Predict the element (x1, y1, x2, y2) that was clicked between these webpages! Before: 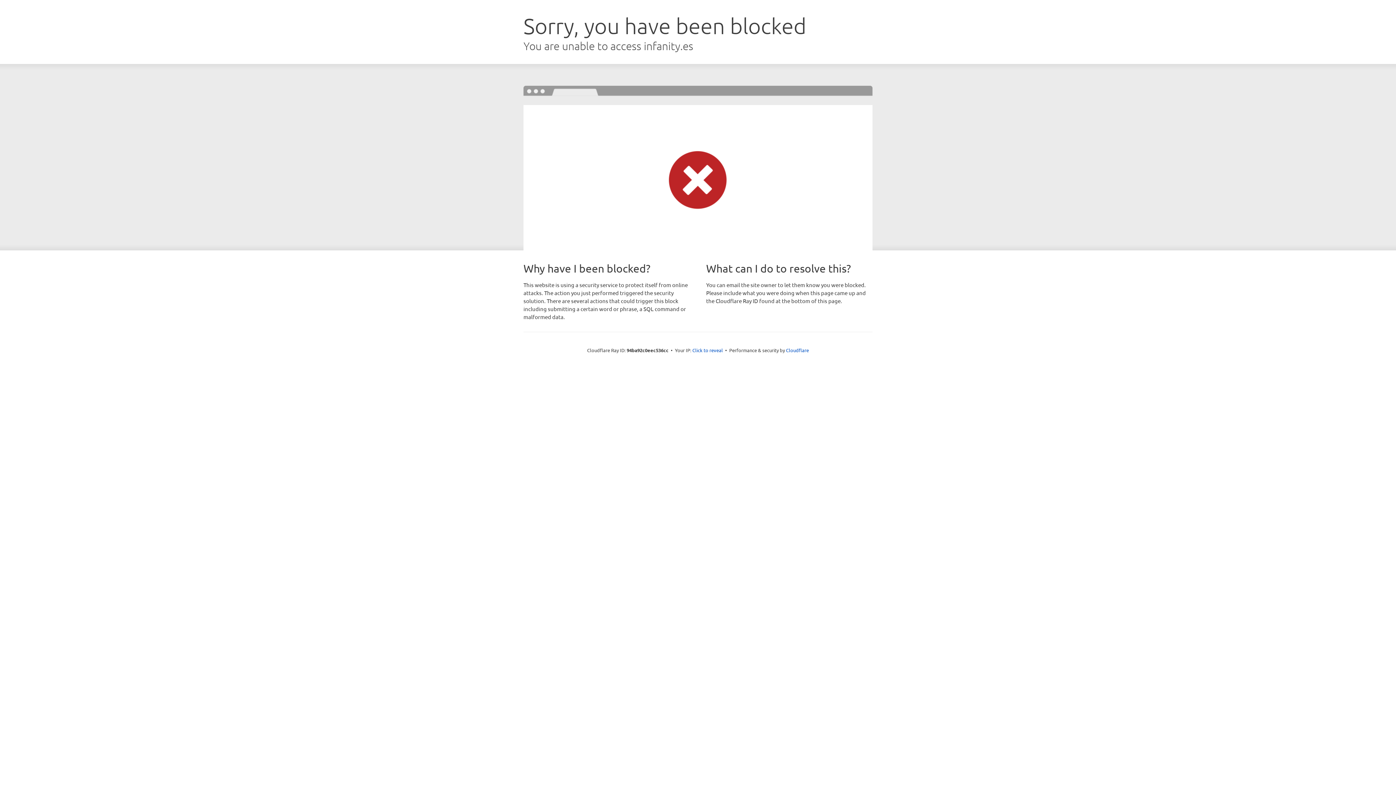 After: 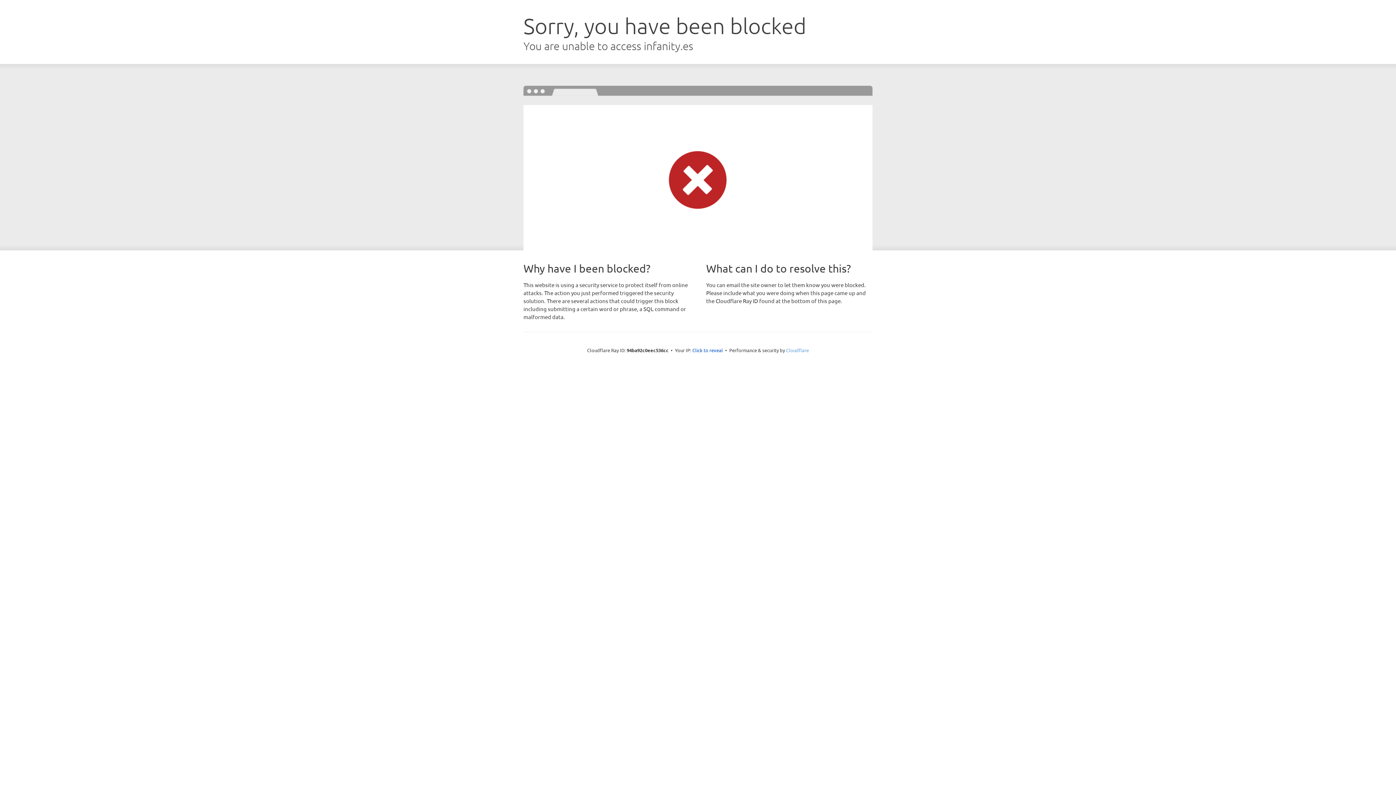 Action: bbox: (786, 347, 809, 353) label: Cloudflare